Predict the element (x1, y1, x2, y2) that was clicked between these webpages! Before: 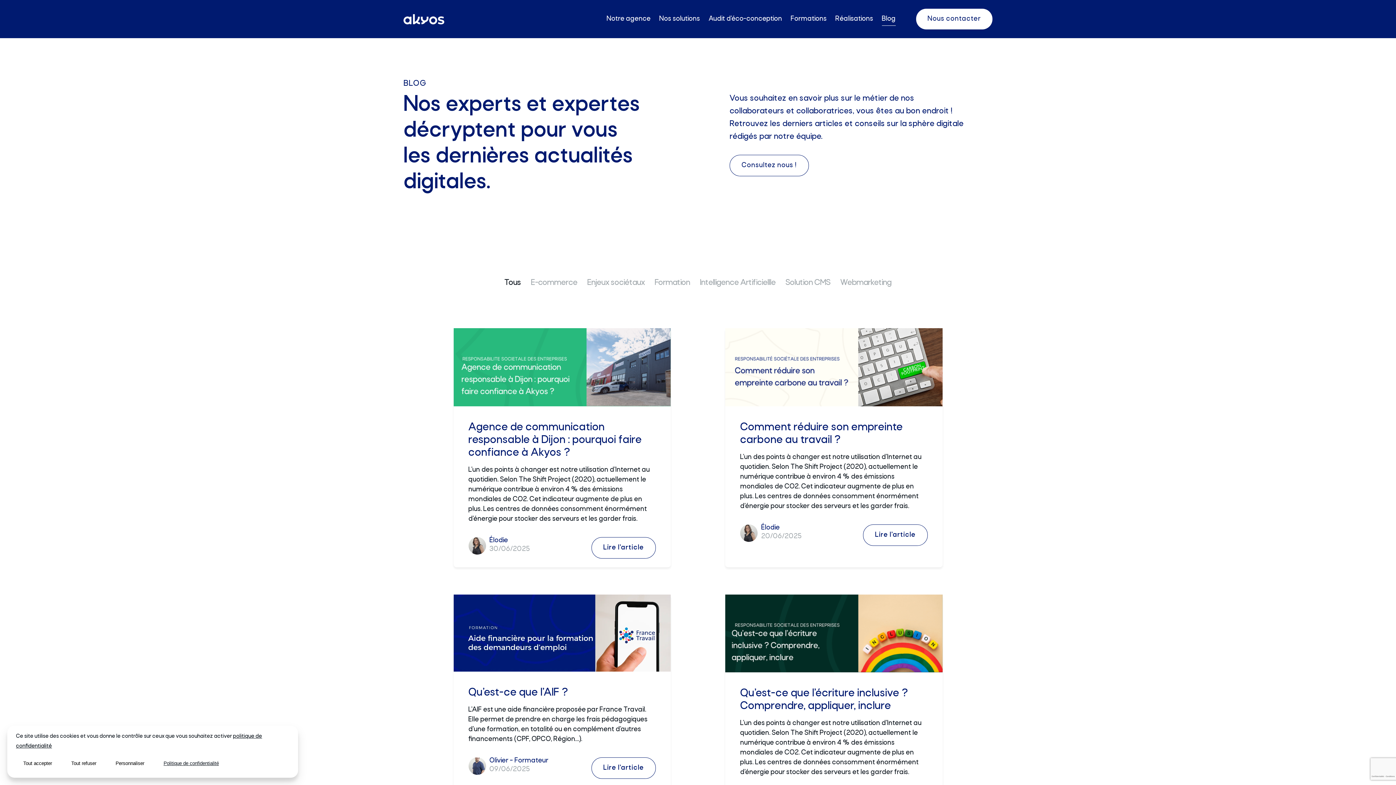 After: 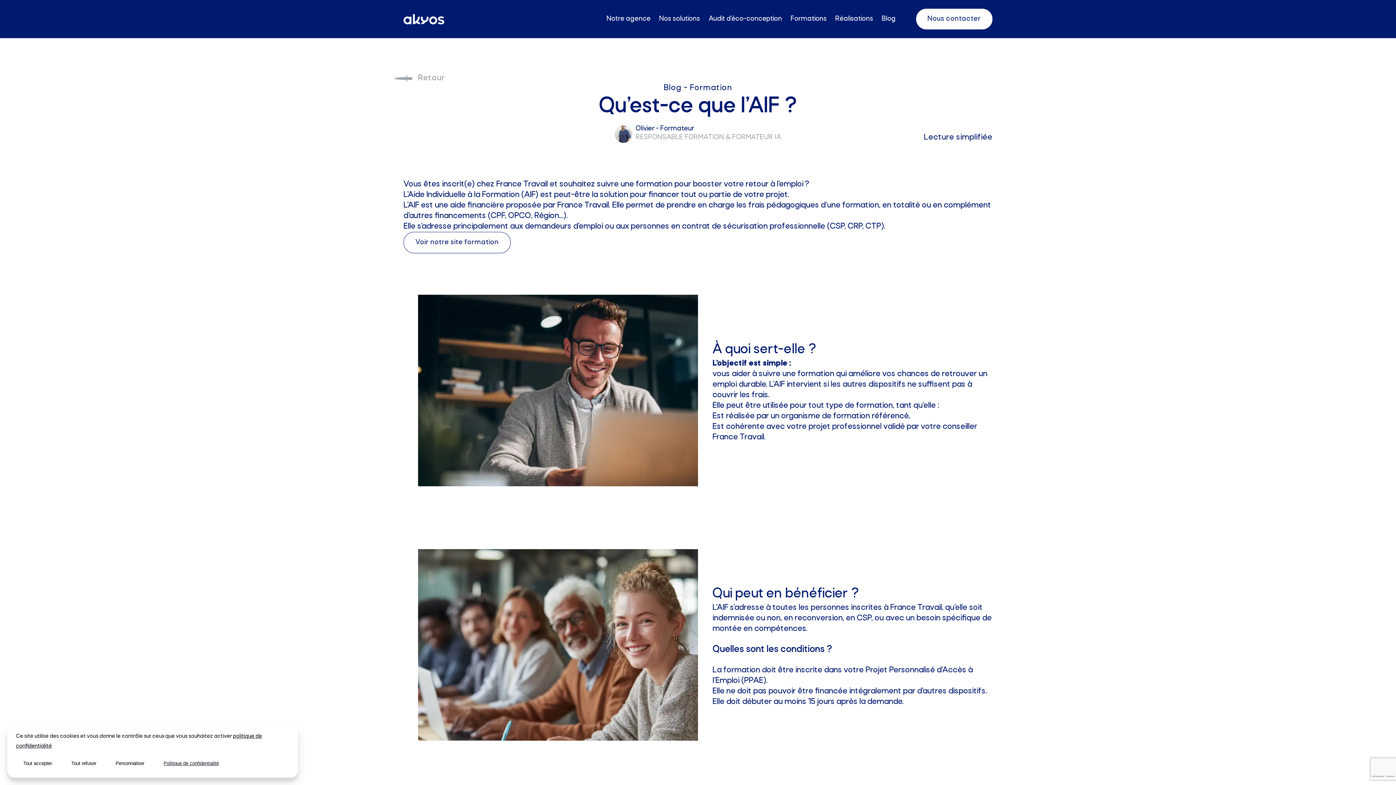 Action: label: Lire l’article bbox: (591, 757, 656, 779)